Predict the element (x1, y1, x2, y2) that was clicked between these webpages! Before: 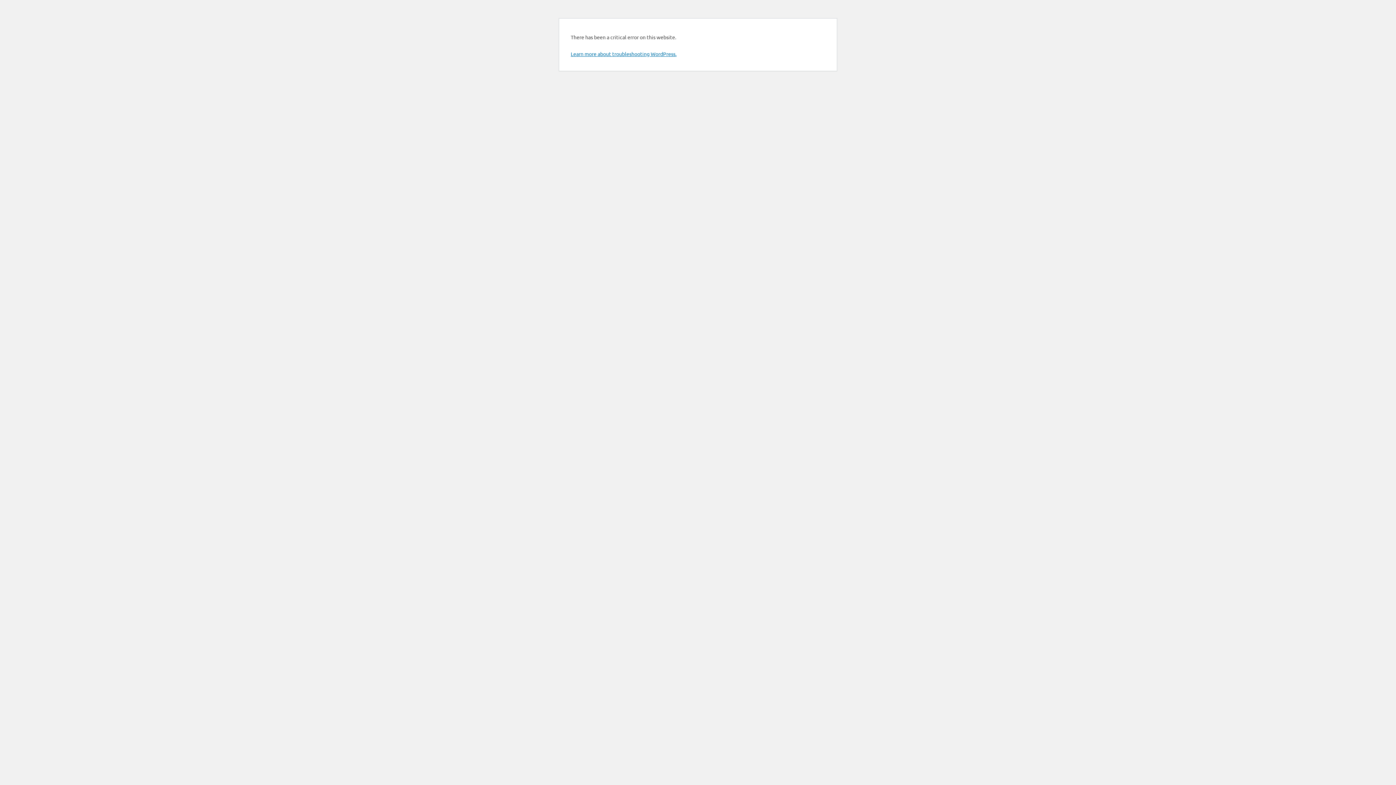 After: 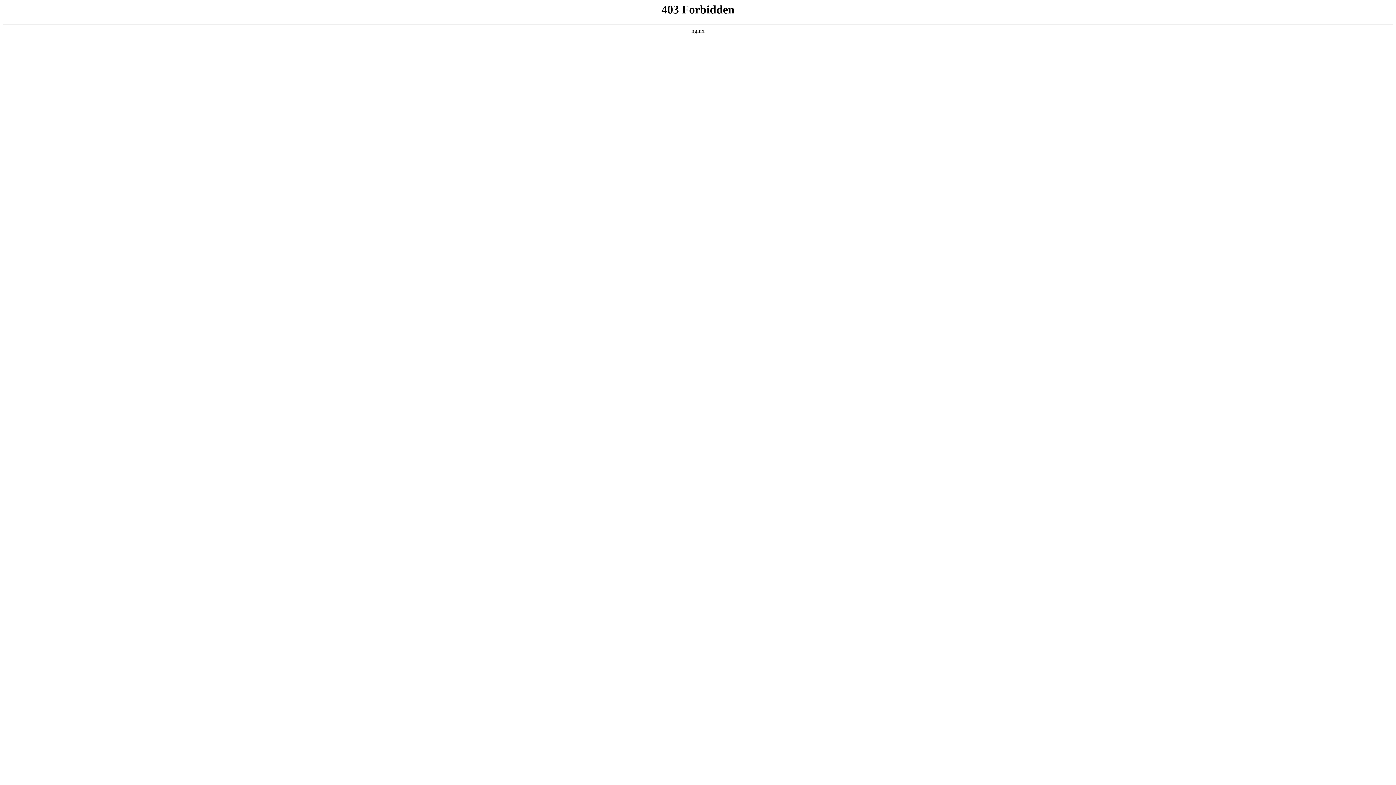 Action: label: Learn more about troubleshooting WordPress. bbox: (570, 50, 676, 57)